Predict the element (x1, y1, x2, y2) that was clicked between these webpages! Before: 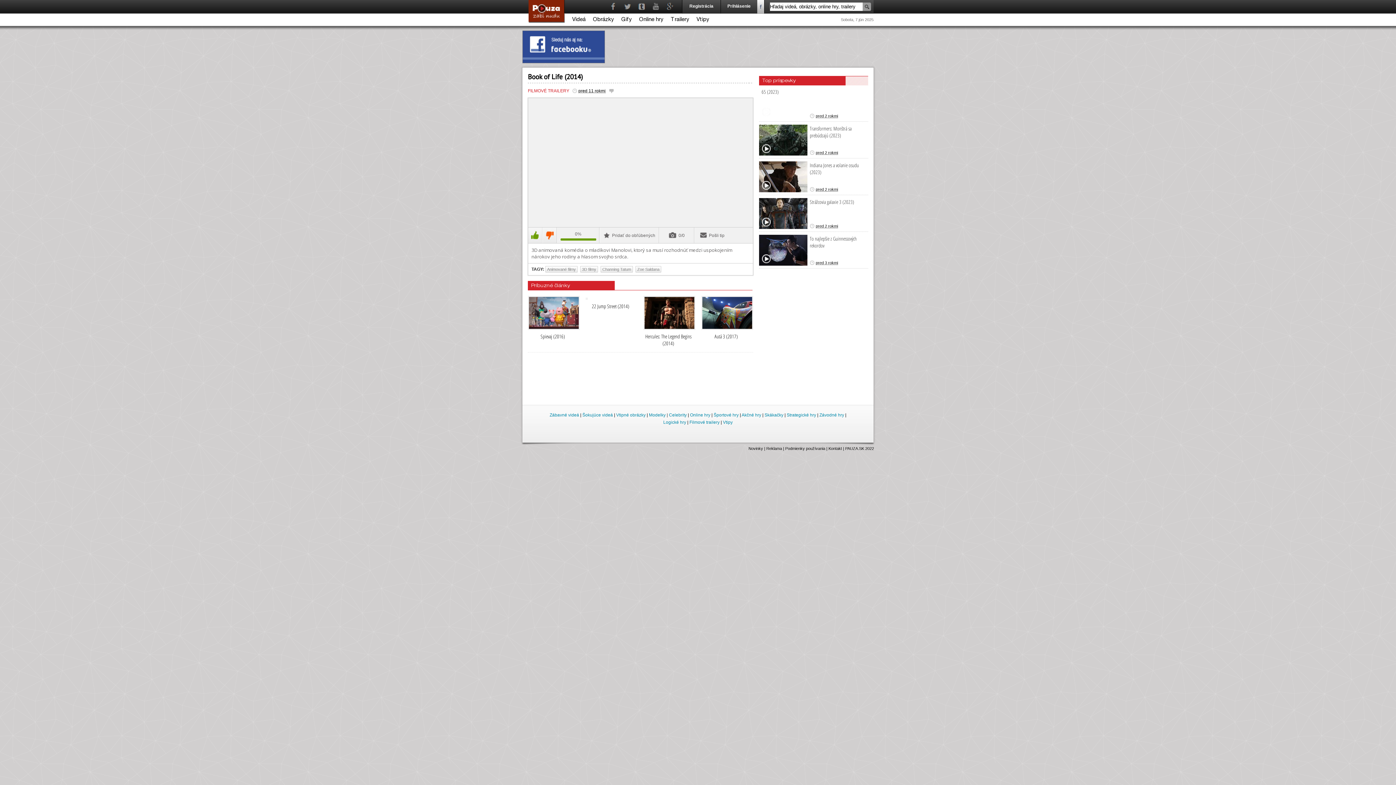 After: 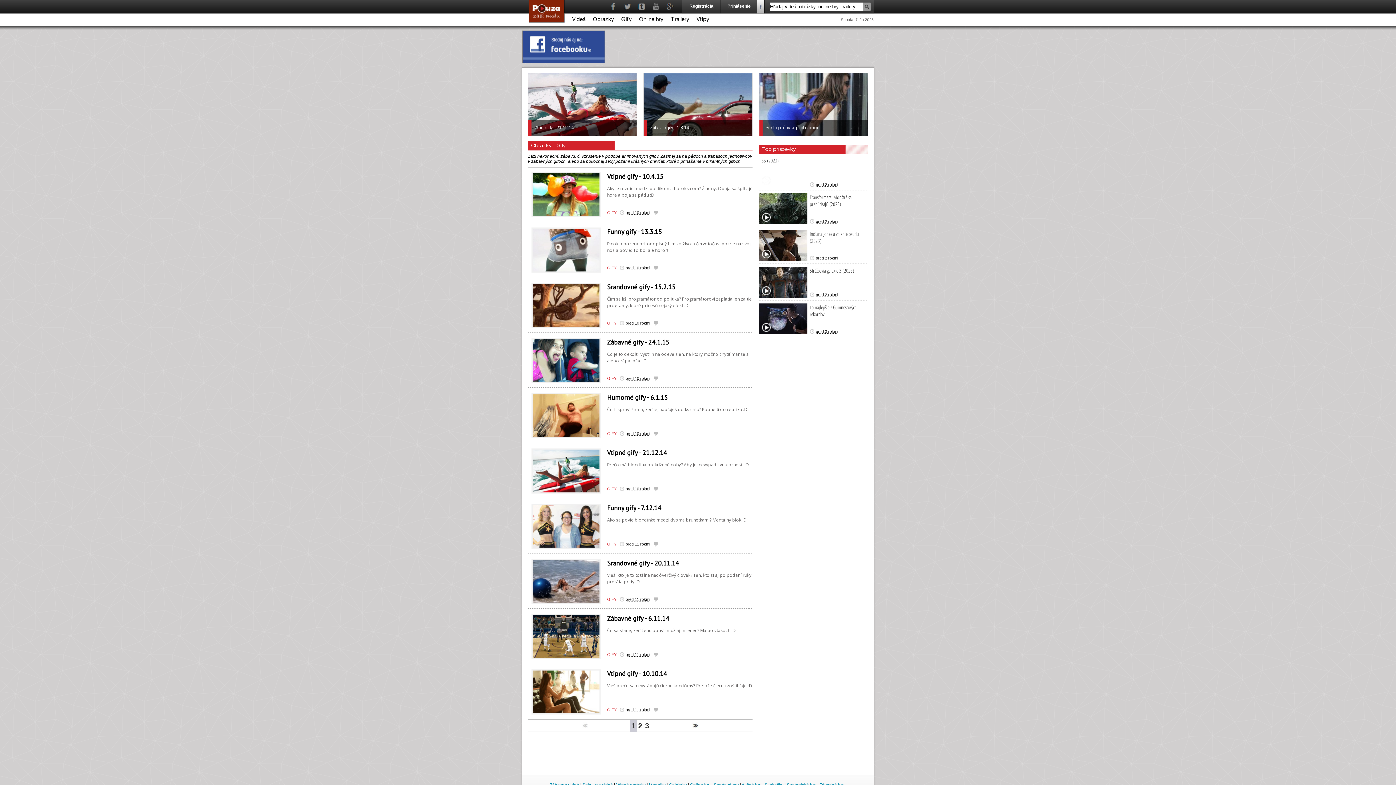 Action: label: Gify bbox: (621, 17, 632, 22)